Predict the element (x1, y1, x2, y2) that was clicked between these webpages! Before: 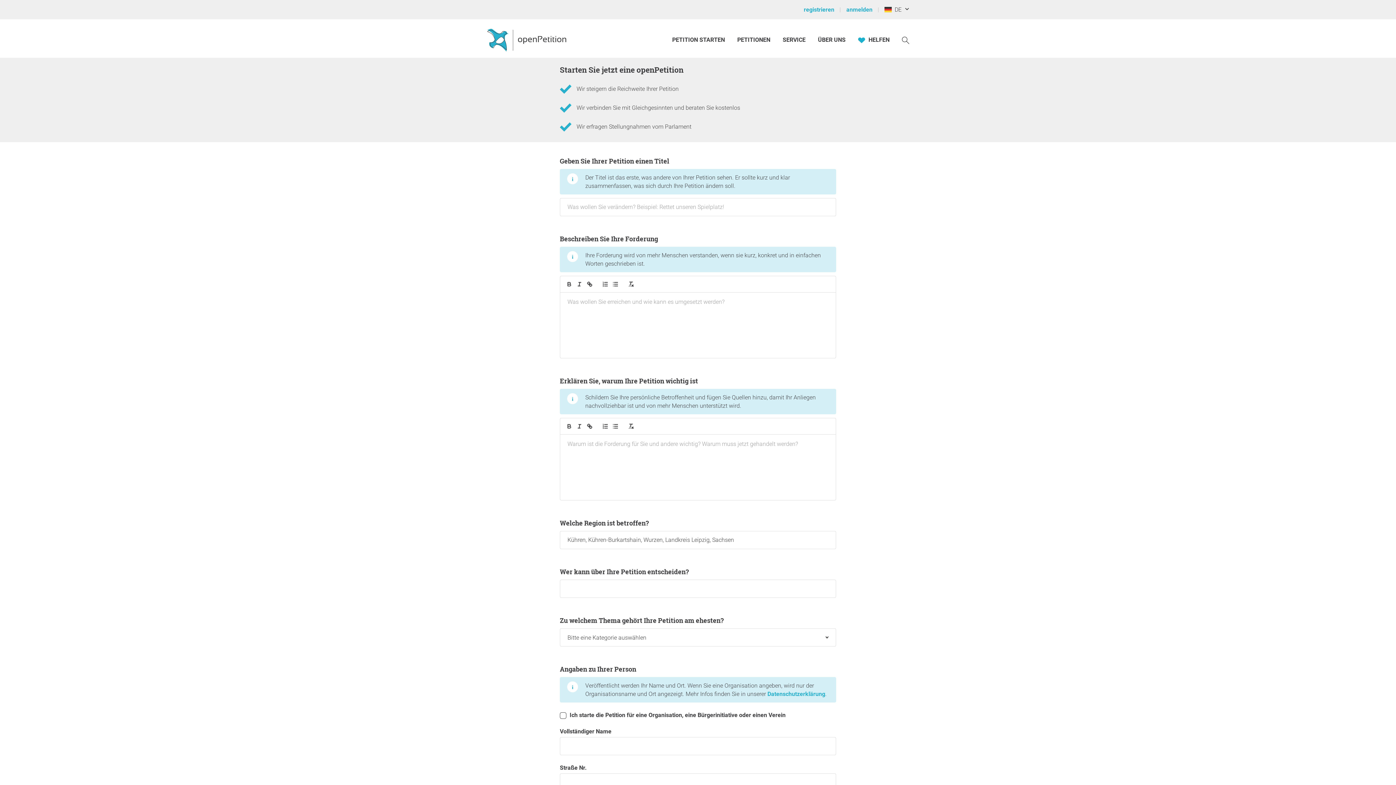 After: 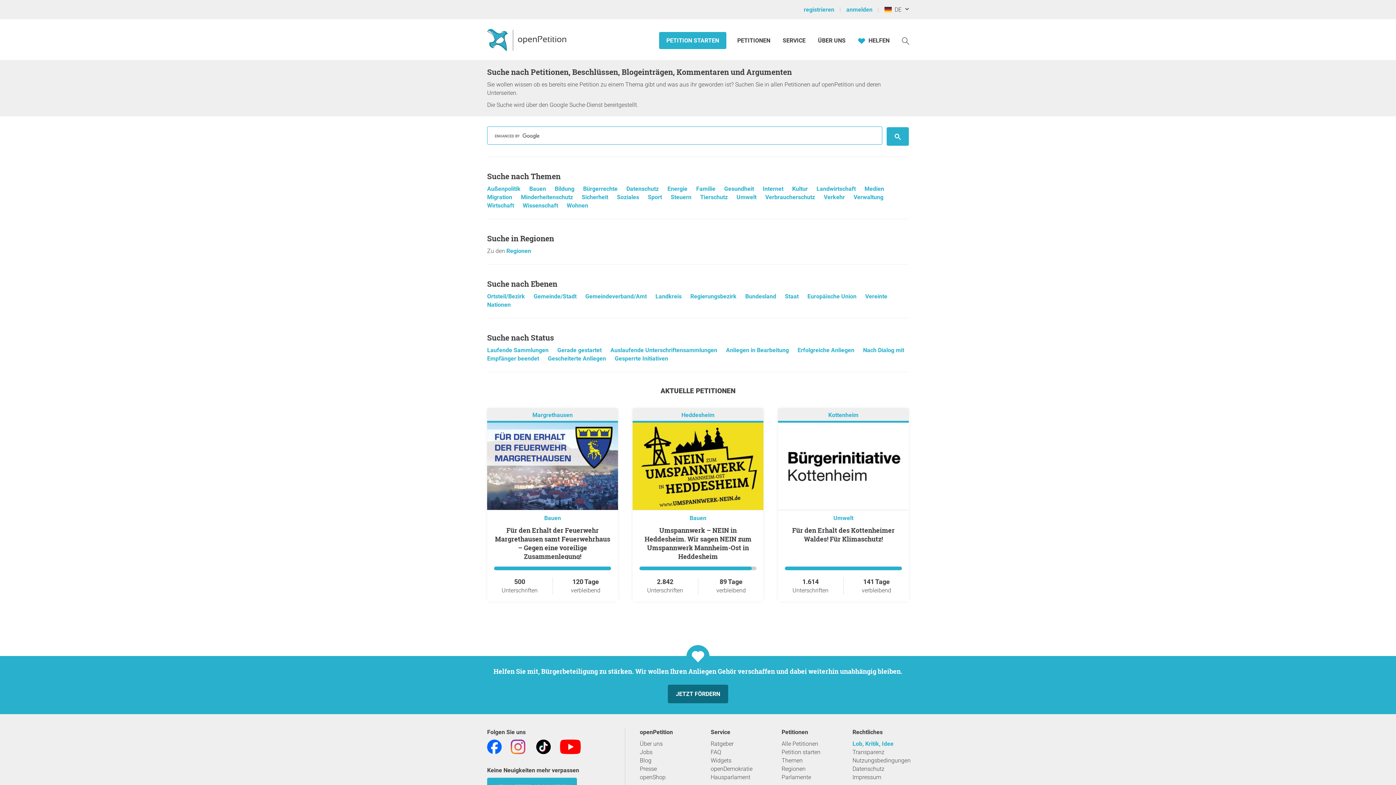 Action: bbox: (902, 35, 909, 44) label: Suche